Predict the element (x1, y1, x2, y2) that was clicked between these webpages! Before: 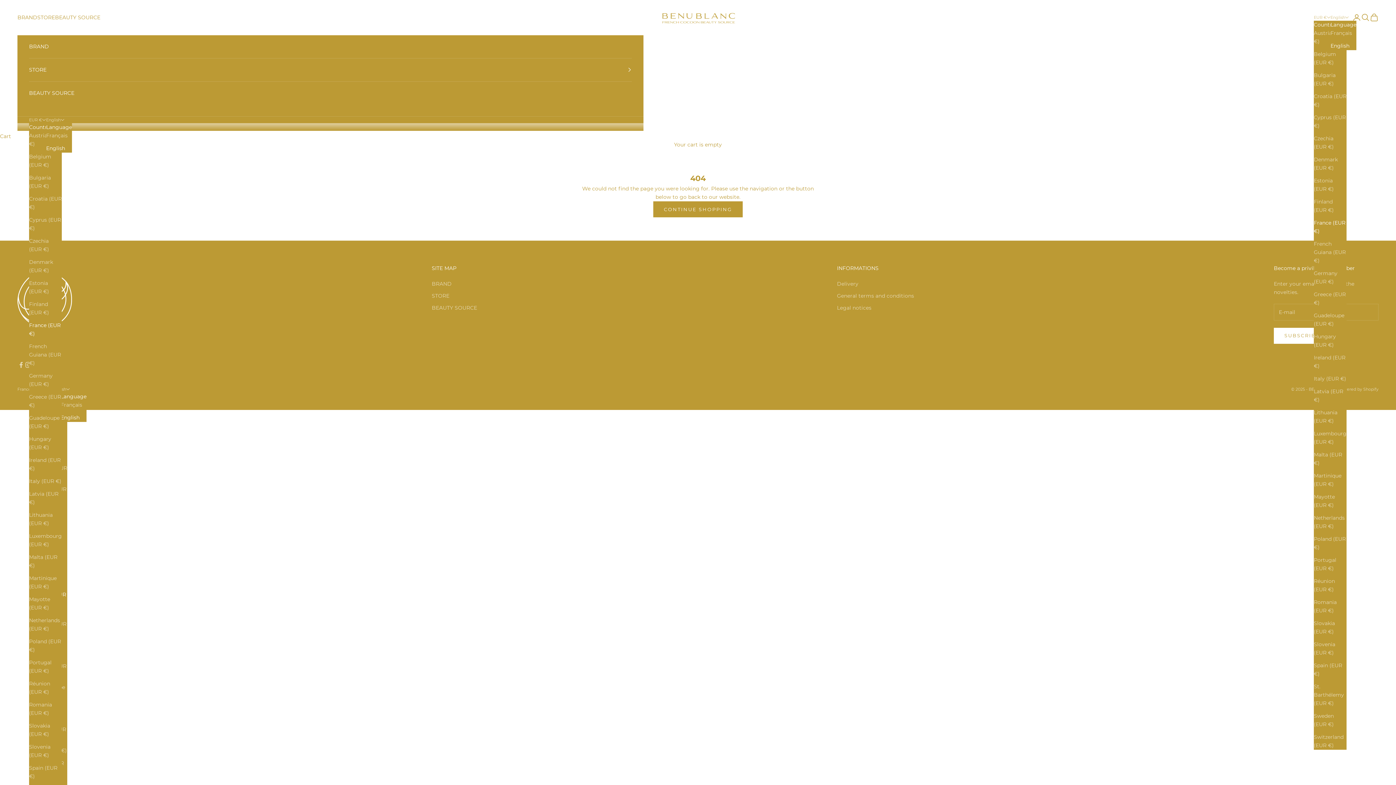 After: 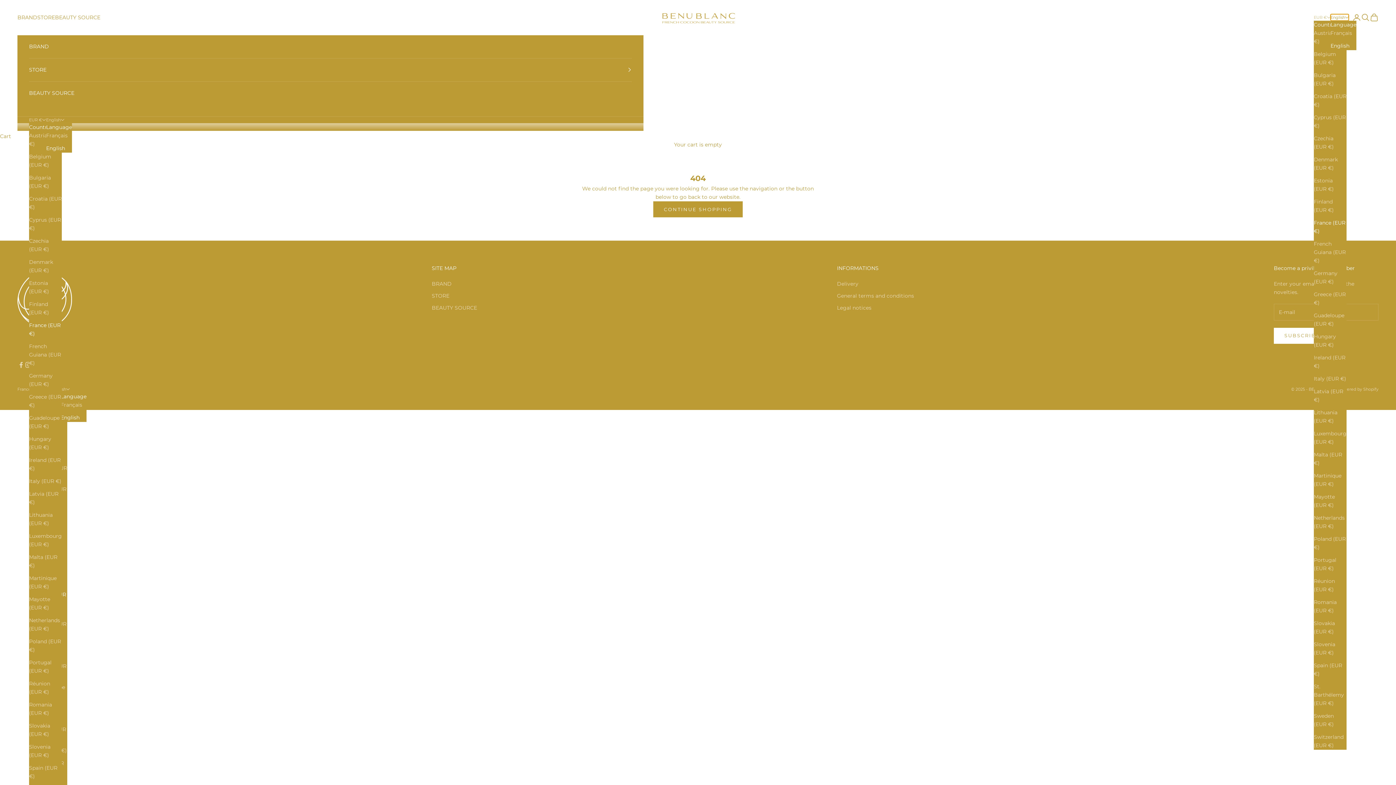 Action: label: Change language bbox: (1330, 14, 1349, 20)